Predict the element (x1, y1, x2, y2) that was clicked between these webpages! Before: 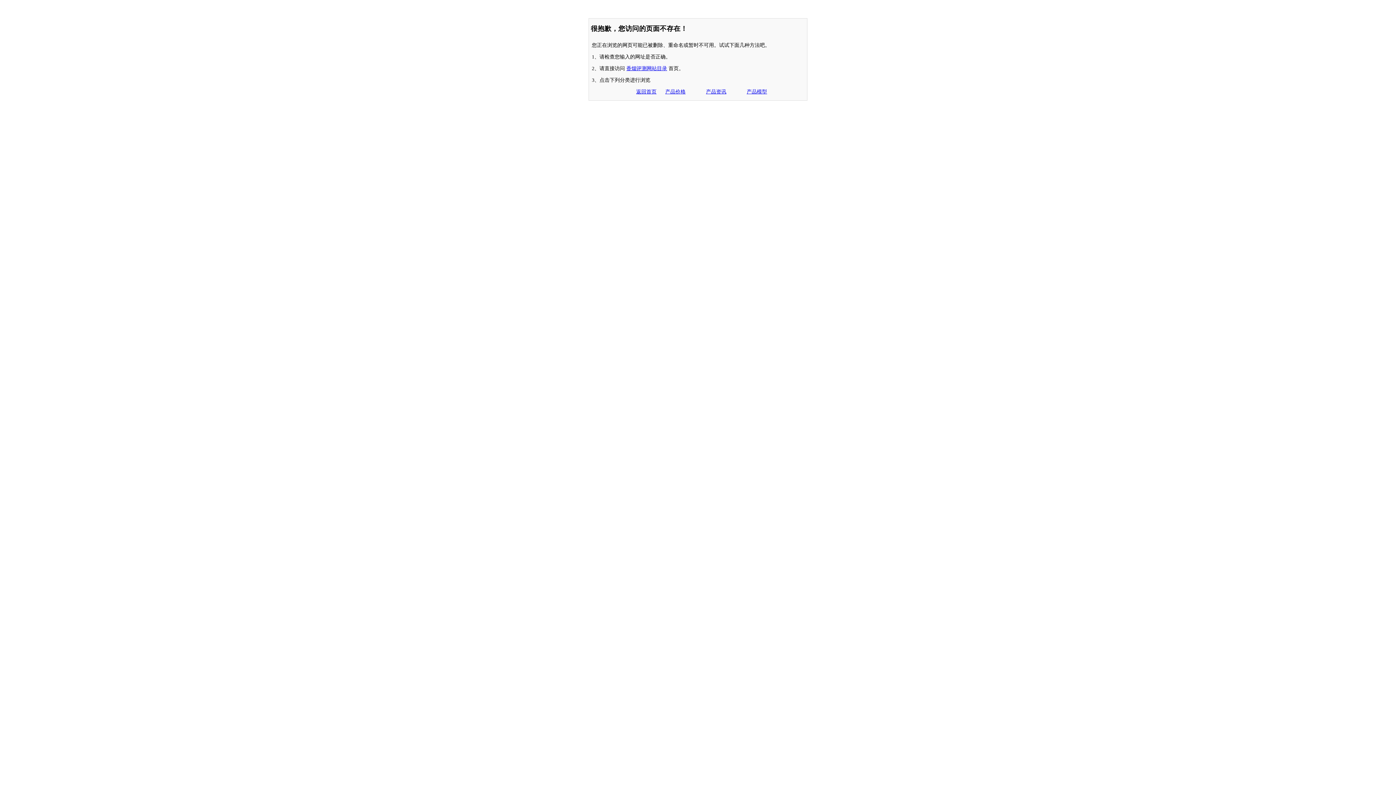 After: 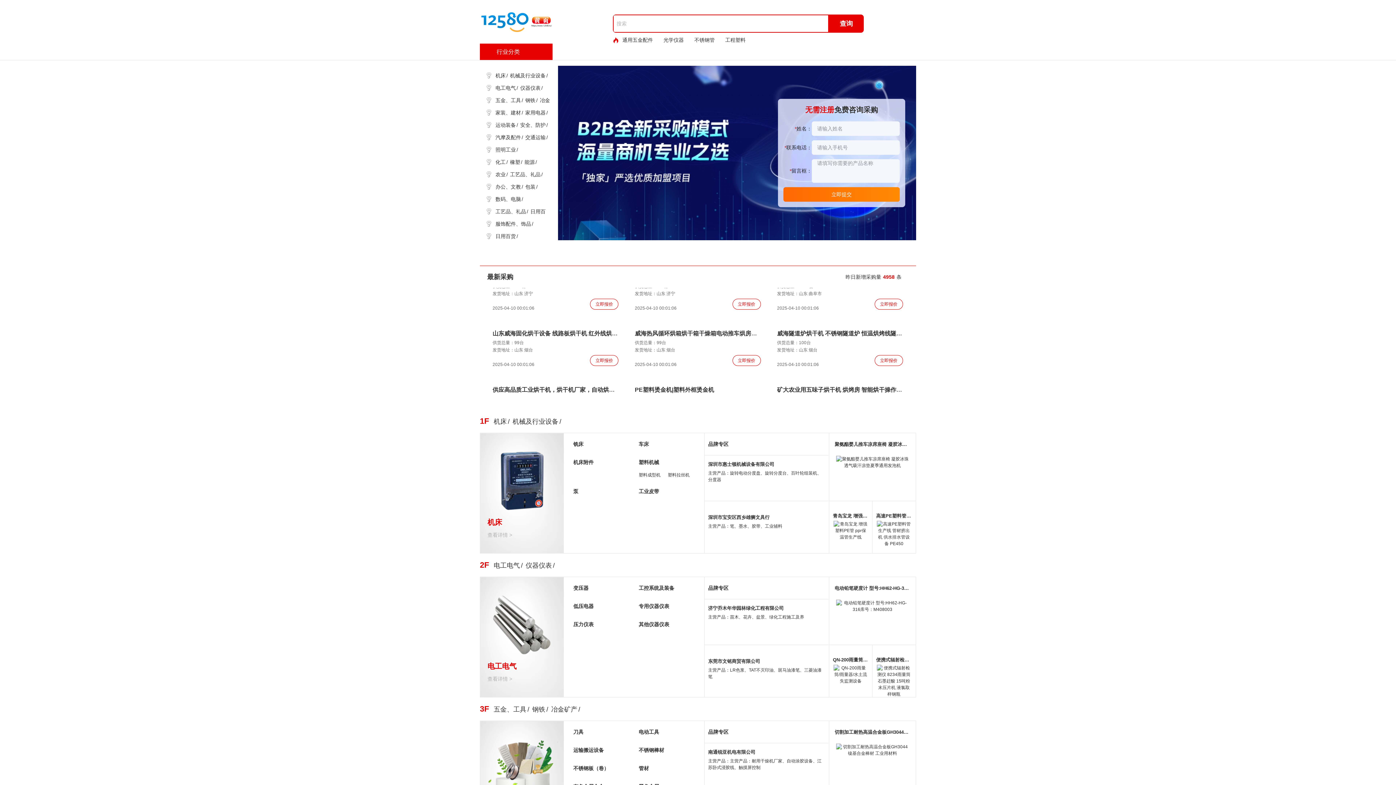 Action: label: 香烟评测网站目录 bbox: (626, 65, 667, 71)